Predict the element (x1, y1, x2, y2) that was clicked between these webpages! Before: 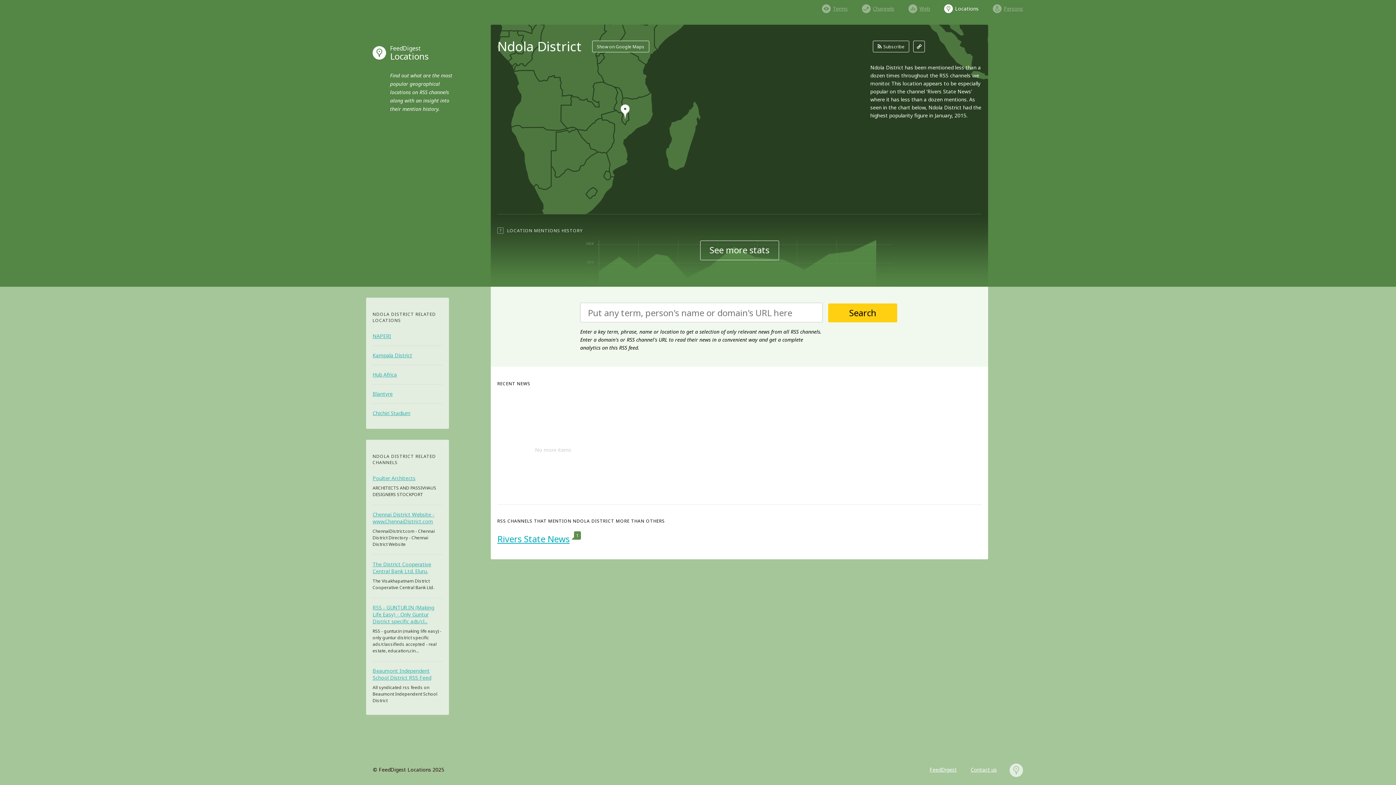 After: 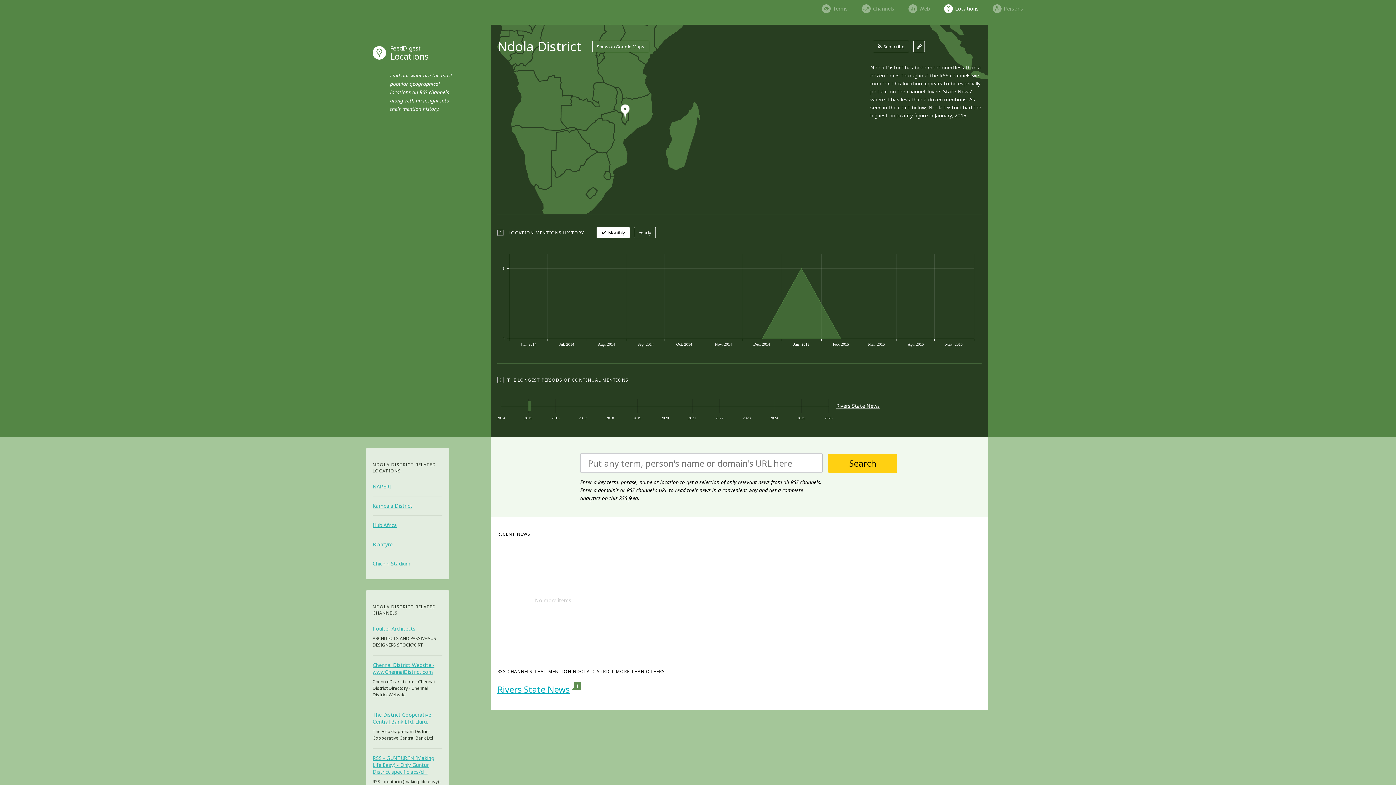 Action: label: See more stats bbox: (700, 240, 779, 260)